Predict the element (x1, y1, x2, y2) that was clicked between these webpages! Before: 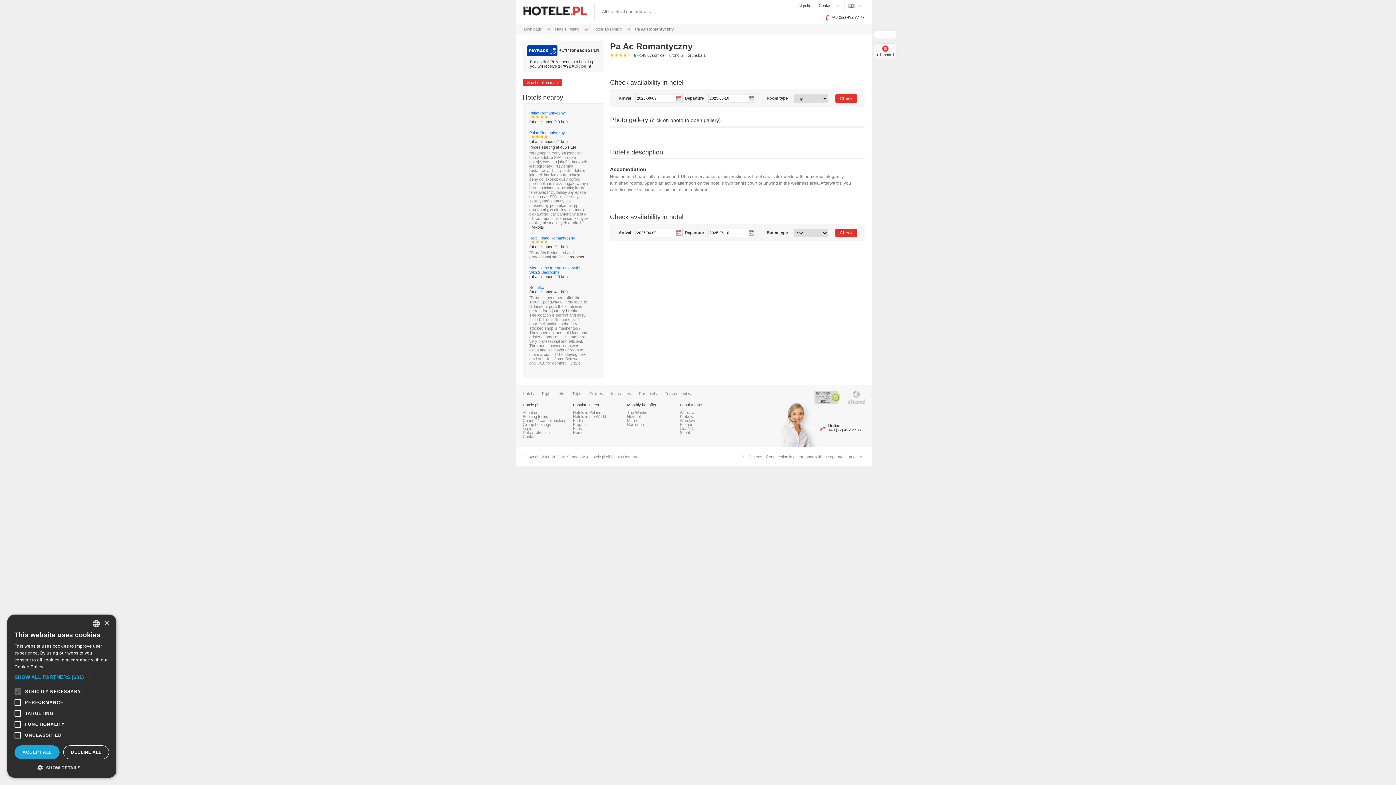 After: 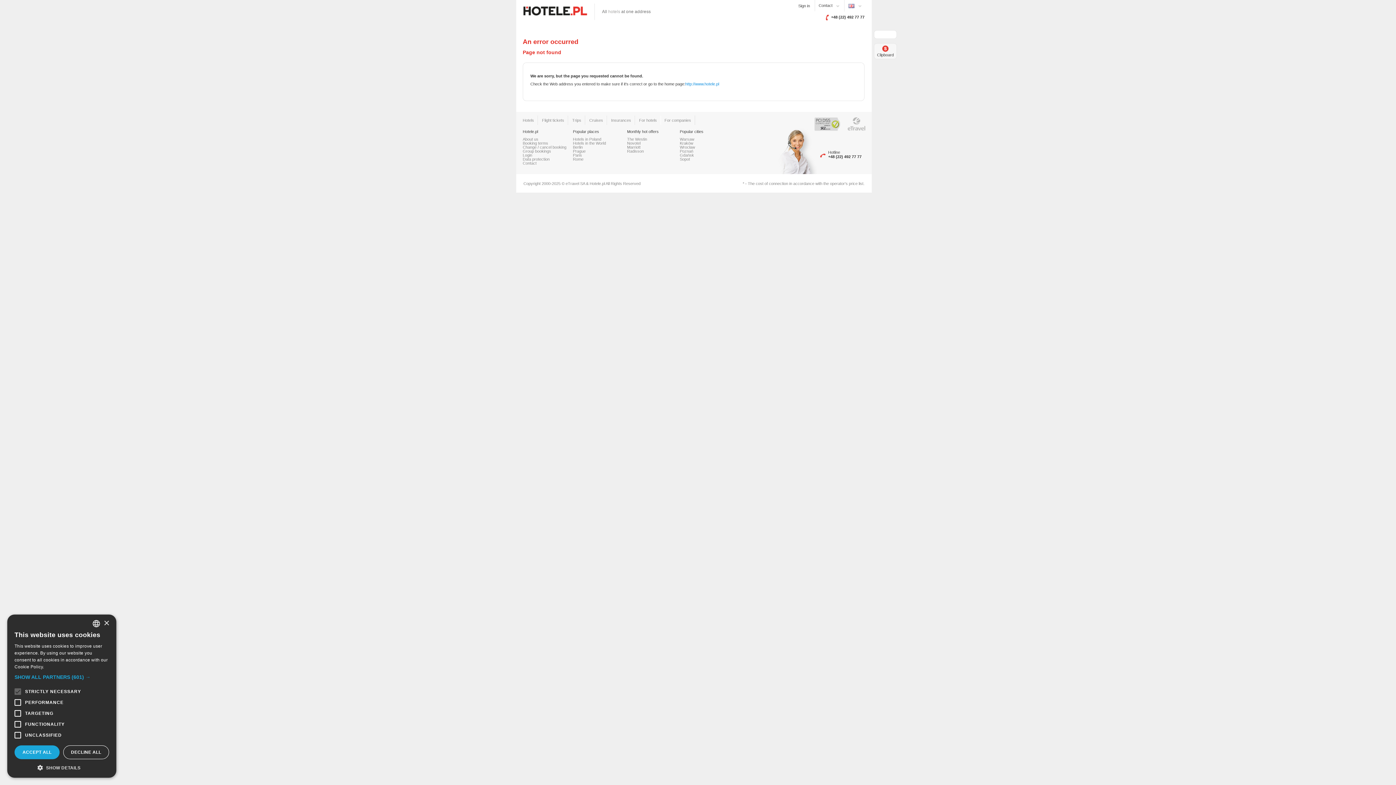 Action: bbox: (627, 414, 640, 418) label: Novotel